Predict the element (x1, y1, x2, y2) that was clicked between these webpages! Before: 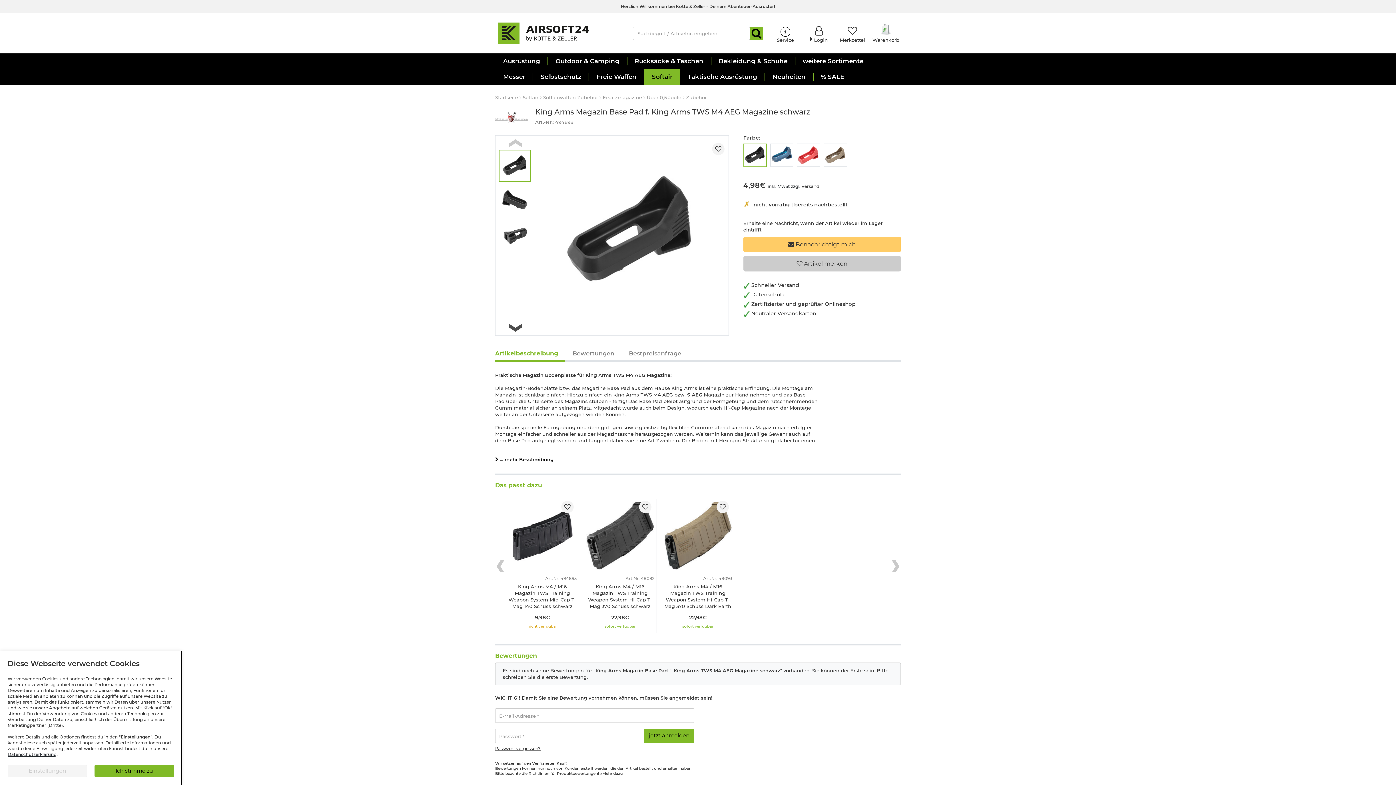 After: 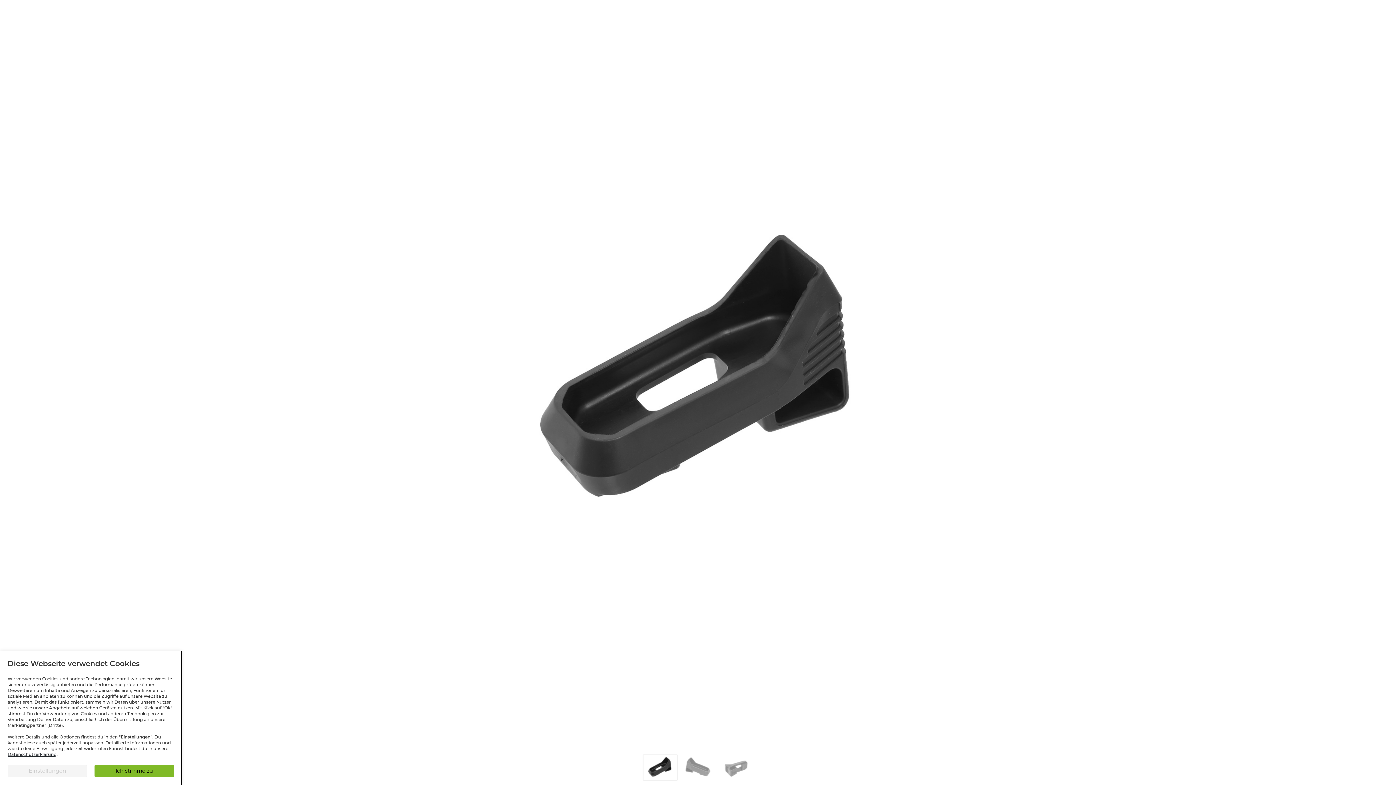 Action: bbox: (538, 319, 724, 325)